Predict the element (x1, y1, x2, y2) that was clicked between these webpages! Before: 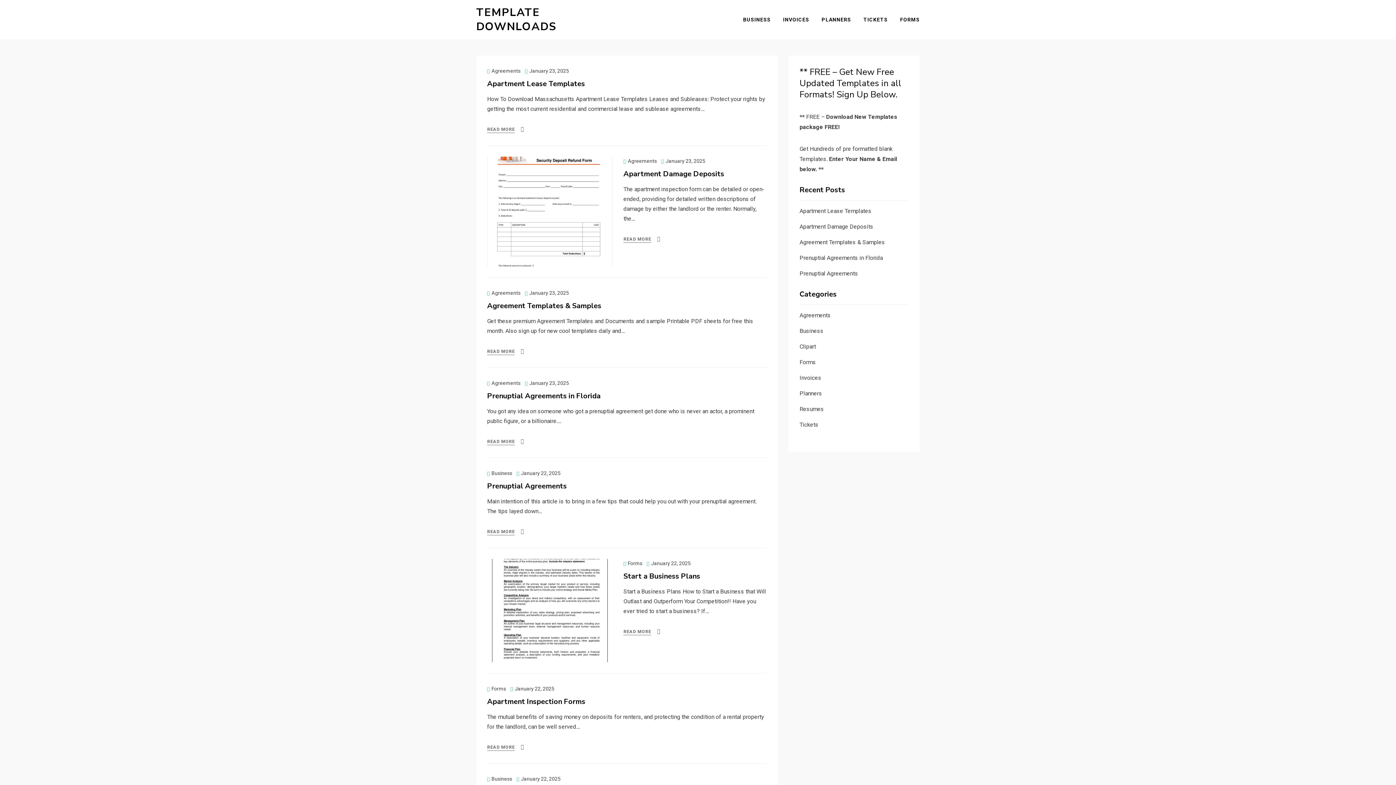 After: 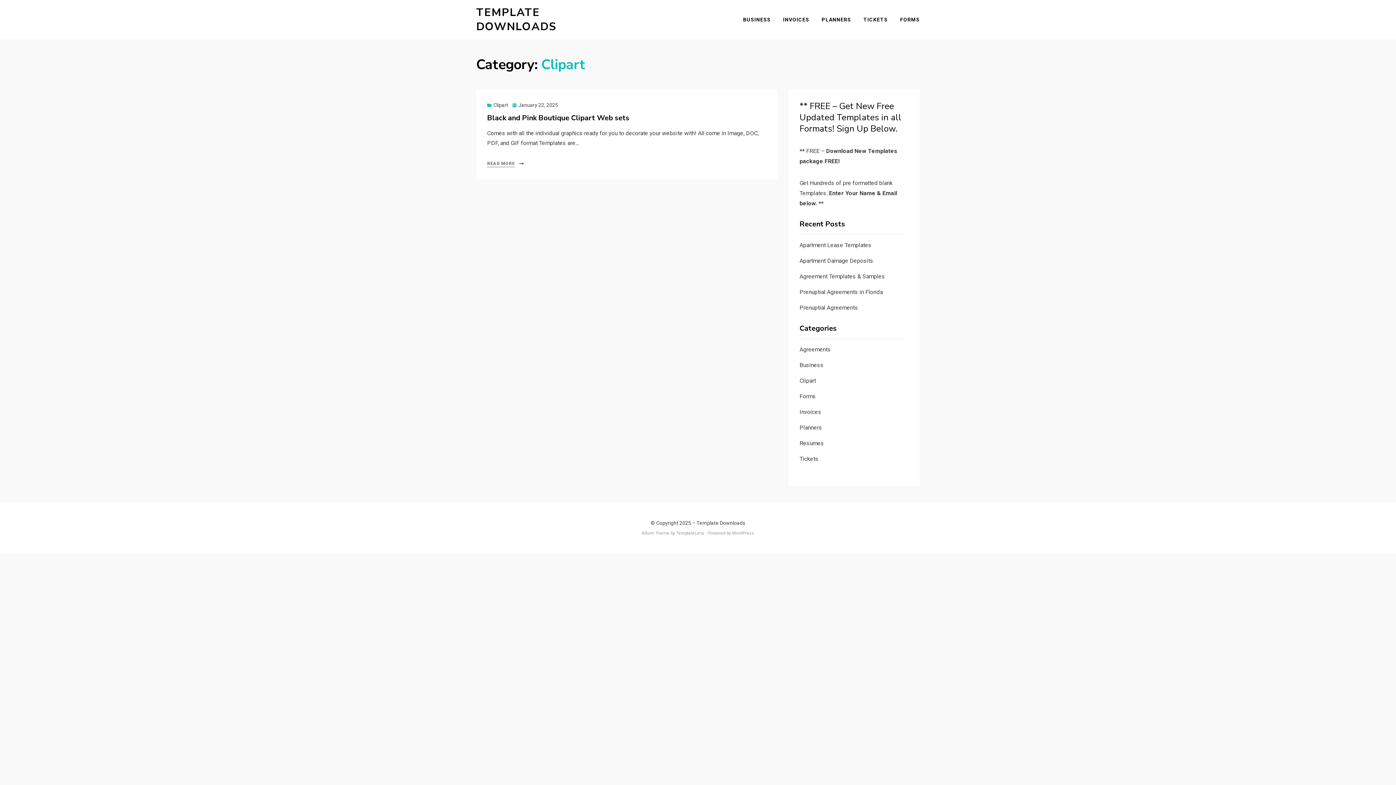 Action: bbox: (799, 343, 816, 350) label: Clipart